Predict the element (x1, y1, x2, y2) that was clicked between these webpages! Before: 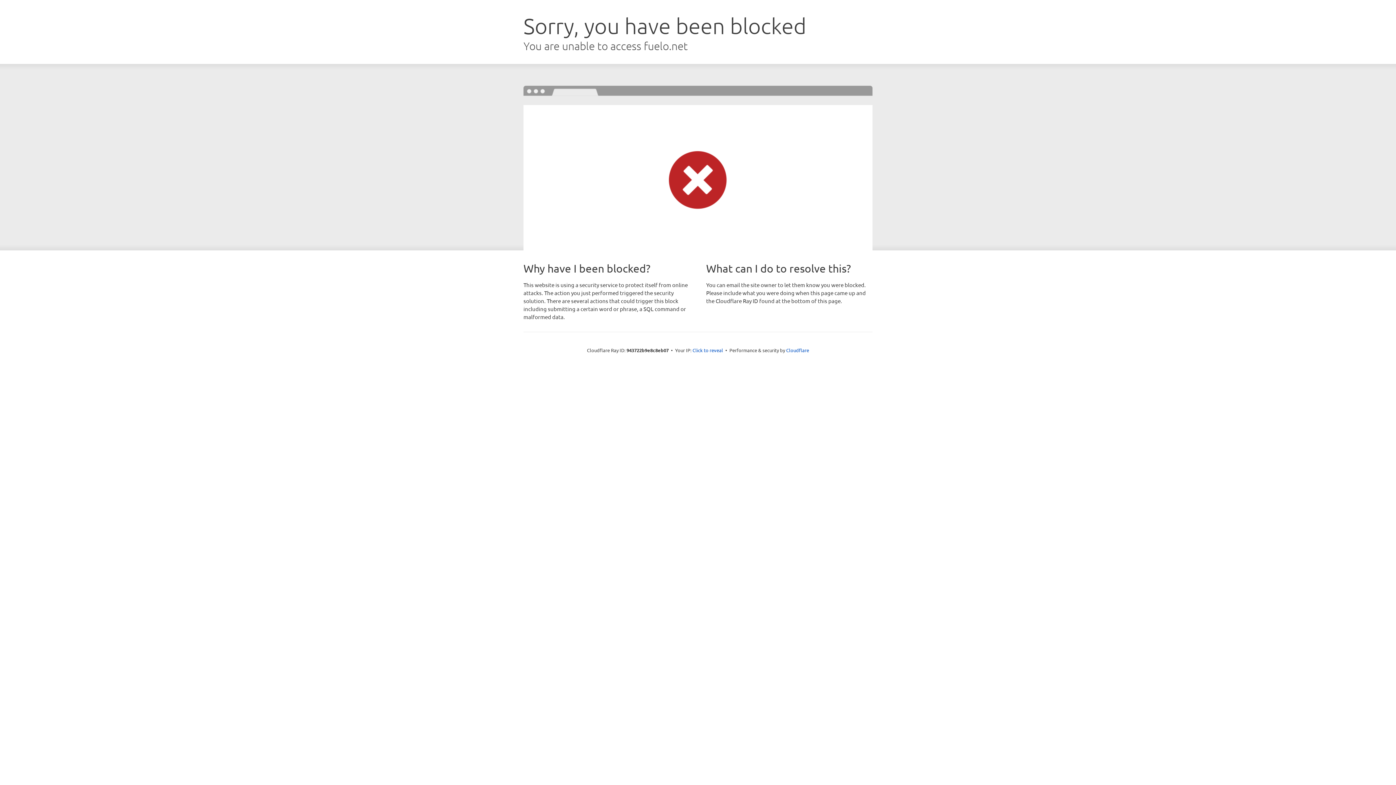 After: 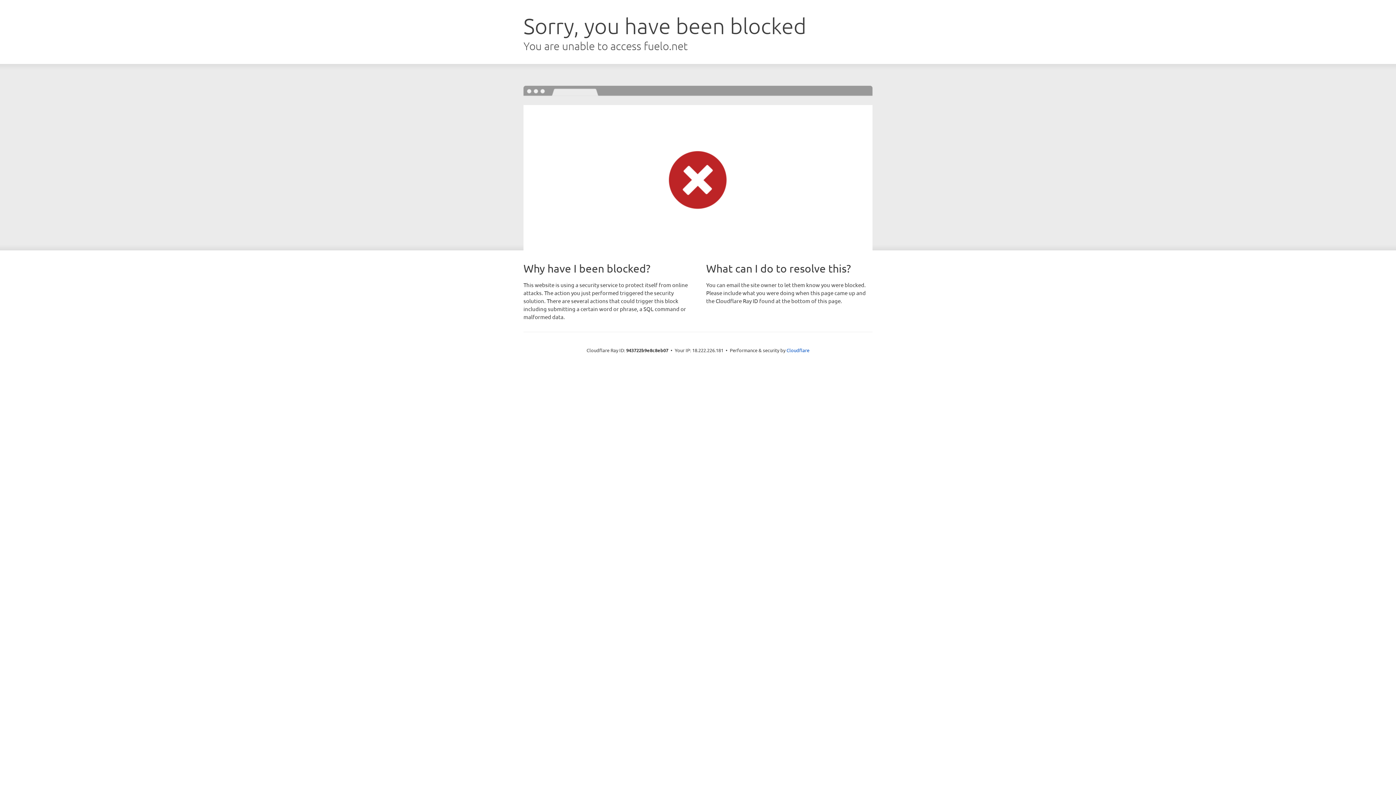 Action: label: Click to reveal bbox: (692, 346, 723, 353)